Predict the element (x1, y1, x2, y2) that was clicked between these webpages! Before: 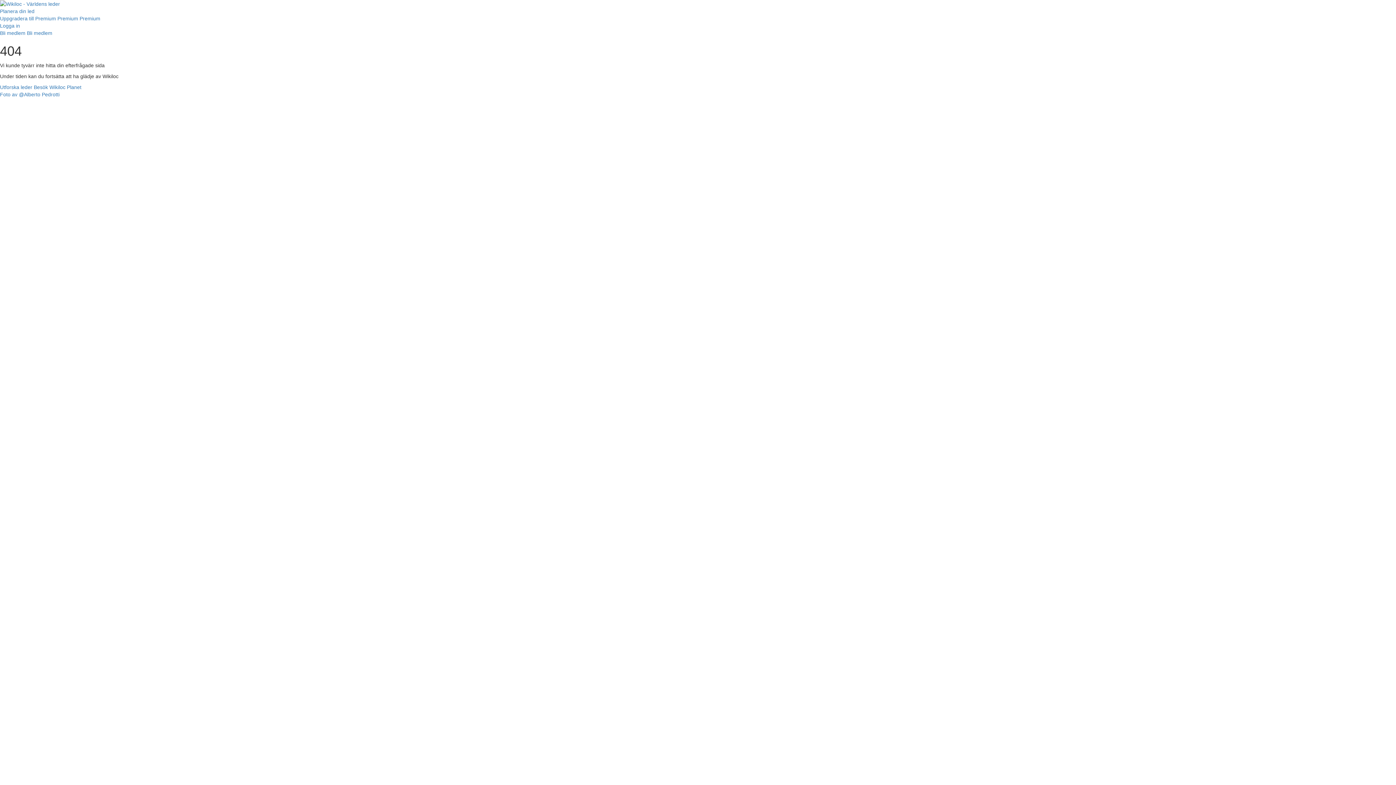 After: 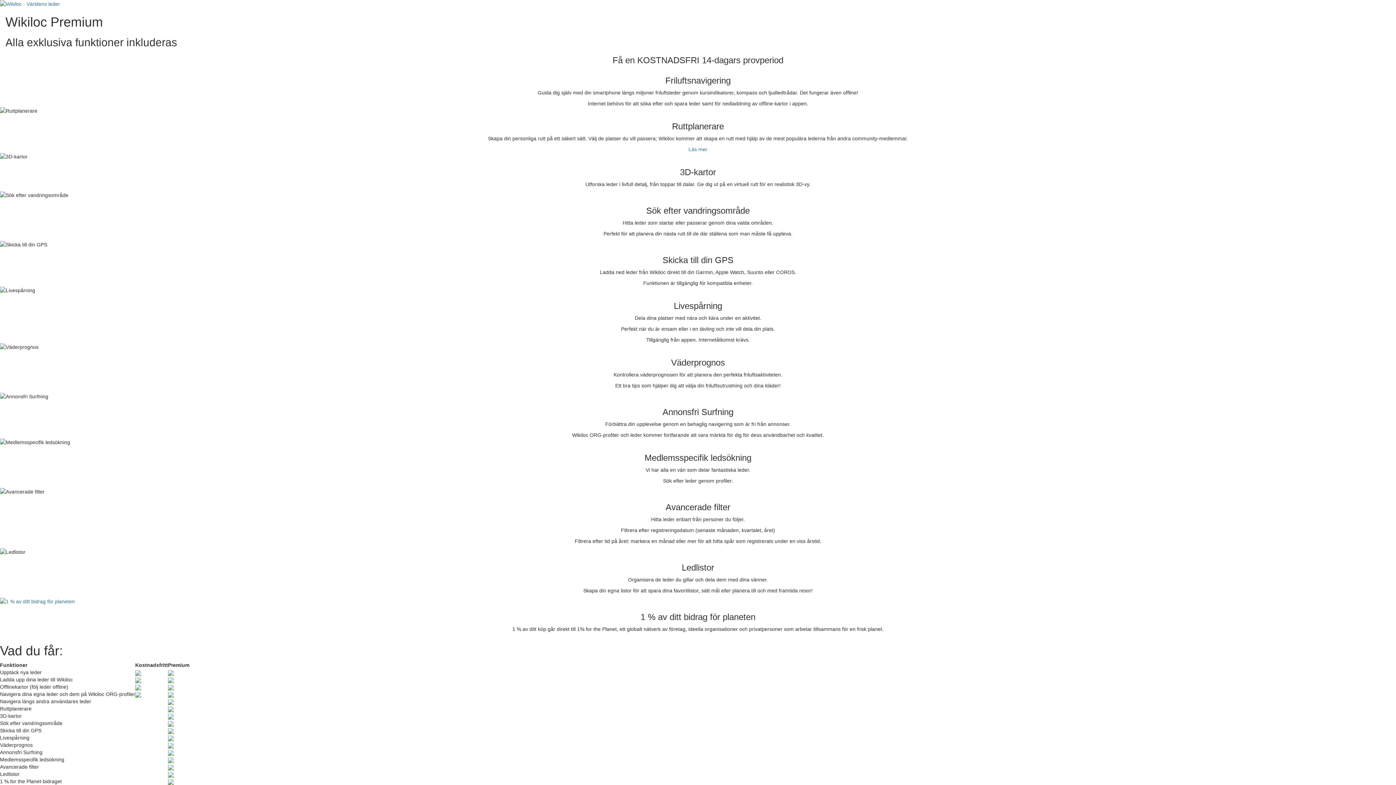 Action: bbox: (79, 15, 100, 21) label: Premium